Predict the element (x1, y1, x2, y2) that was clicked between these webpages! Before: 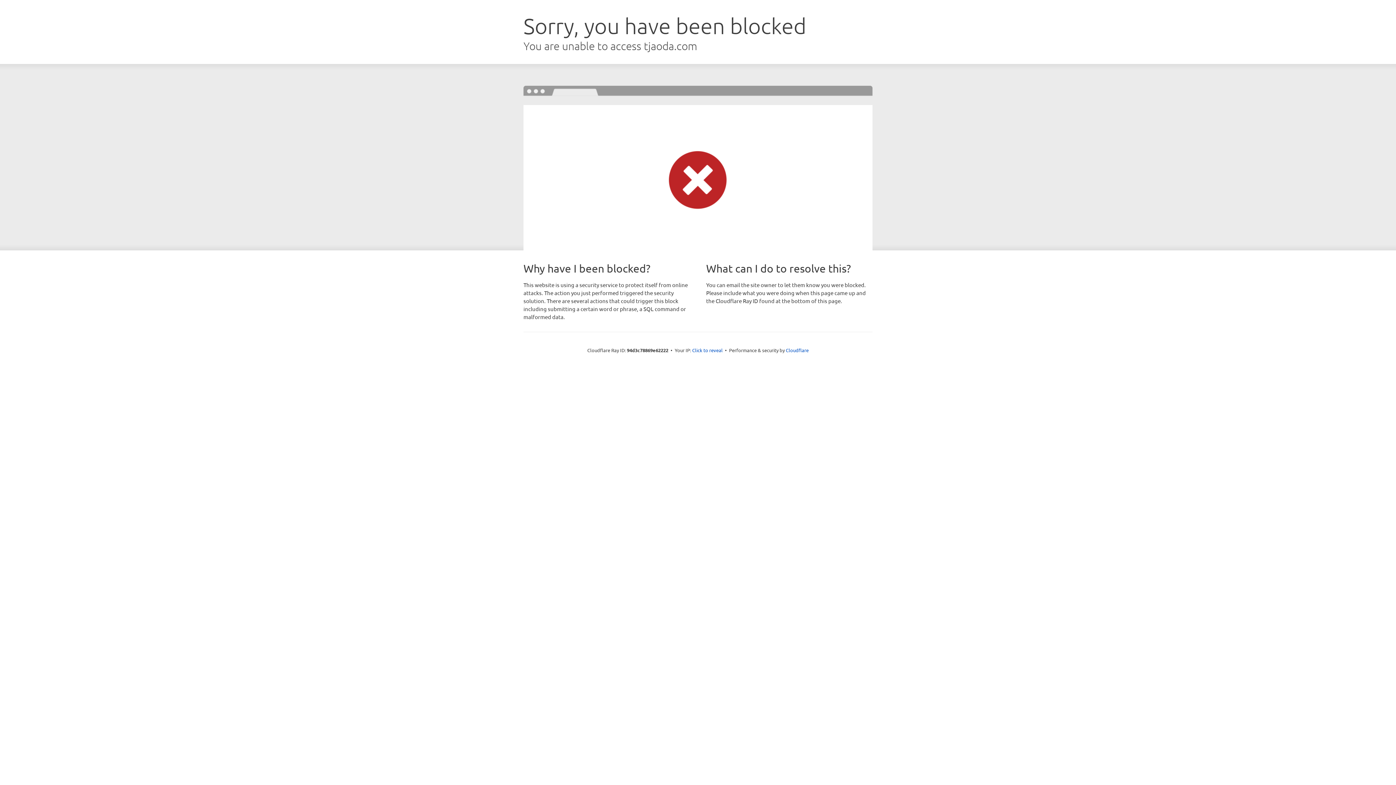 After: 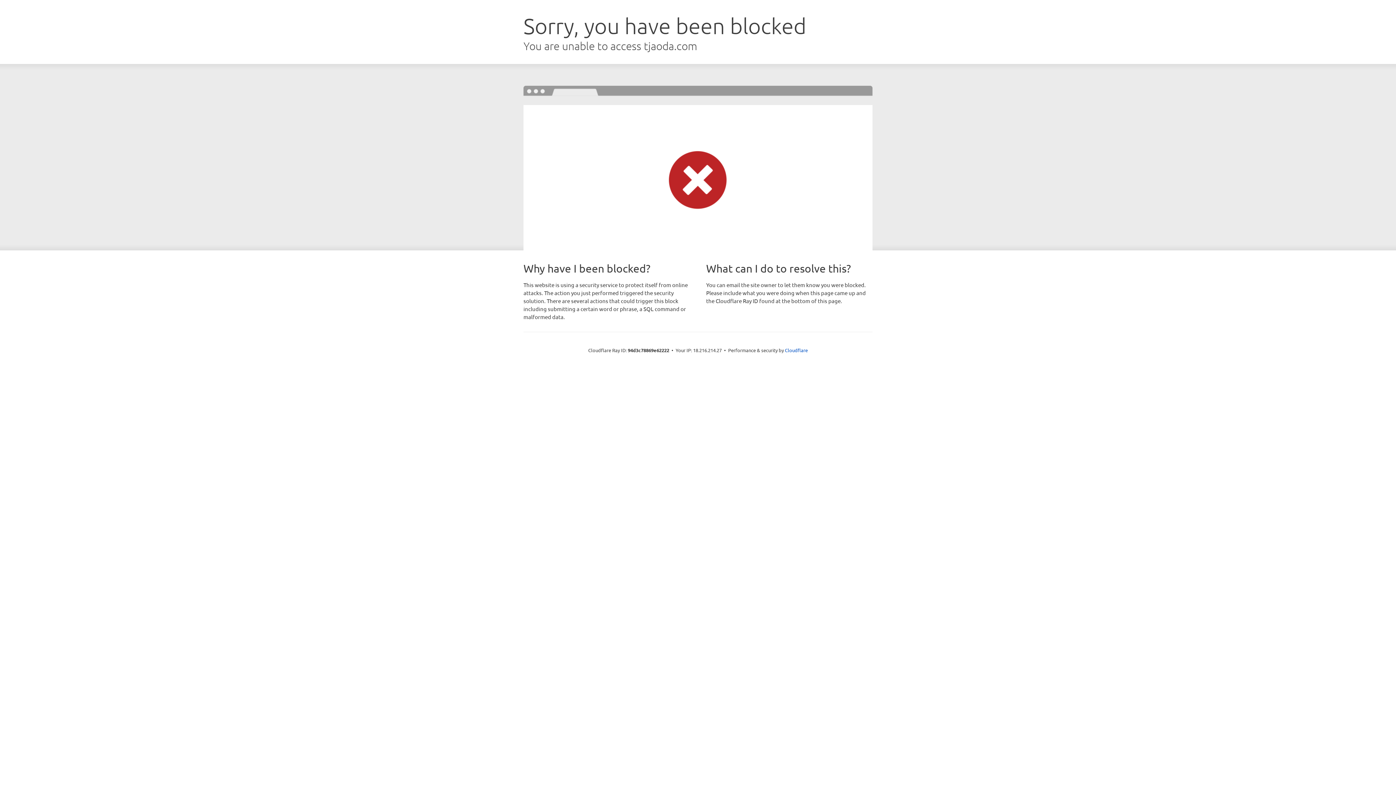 Action: bbox: (692, 346, 722, 353) label: Click to reveal